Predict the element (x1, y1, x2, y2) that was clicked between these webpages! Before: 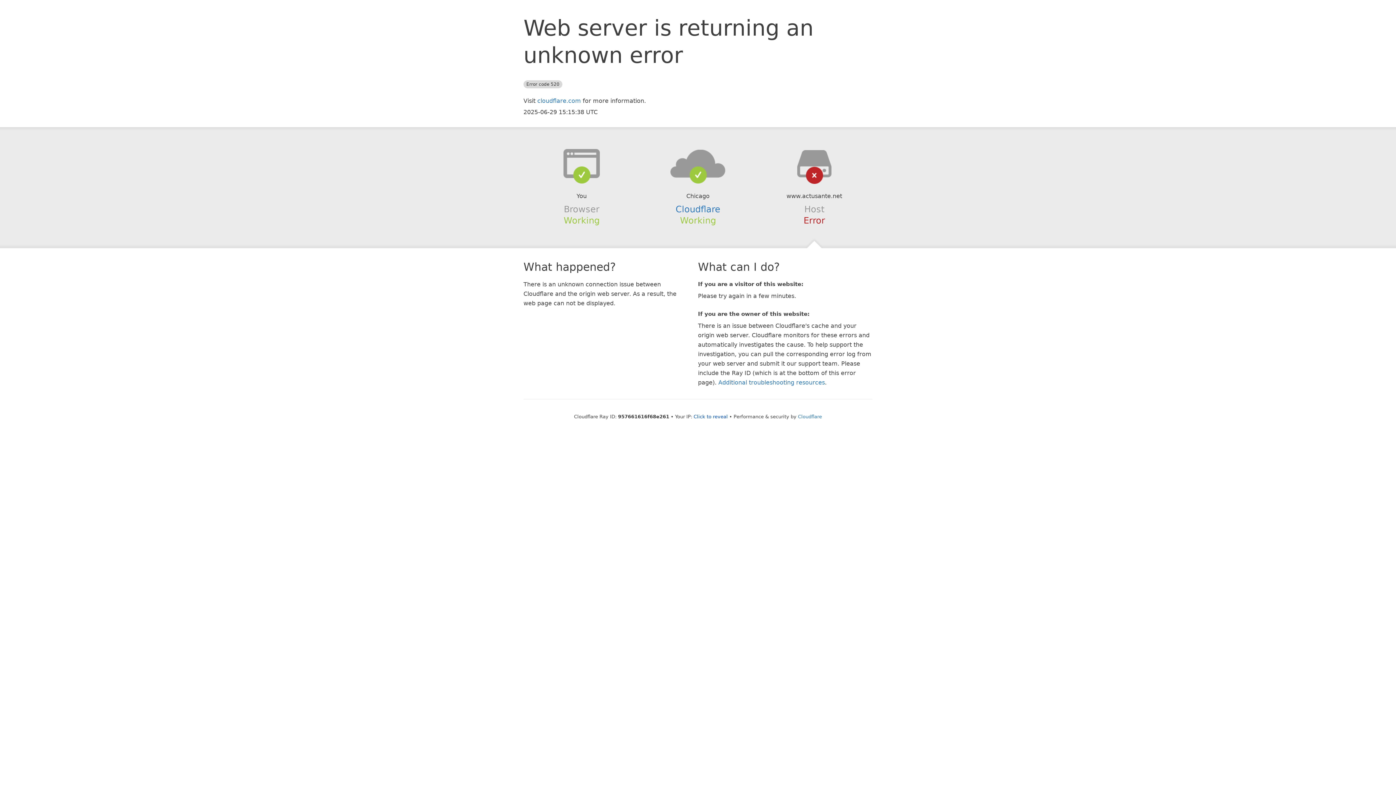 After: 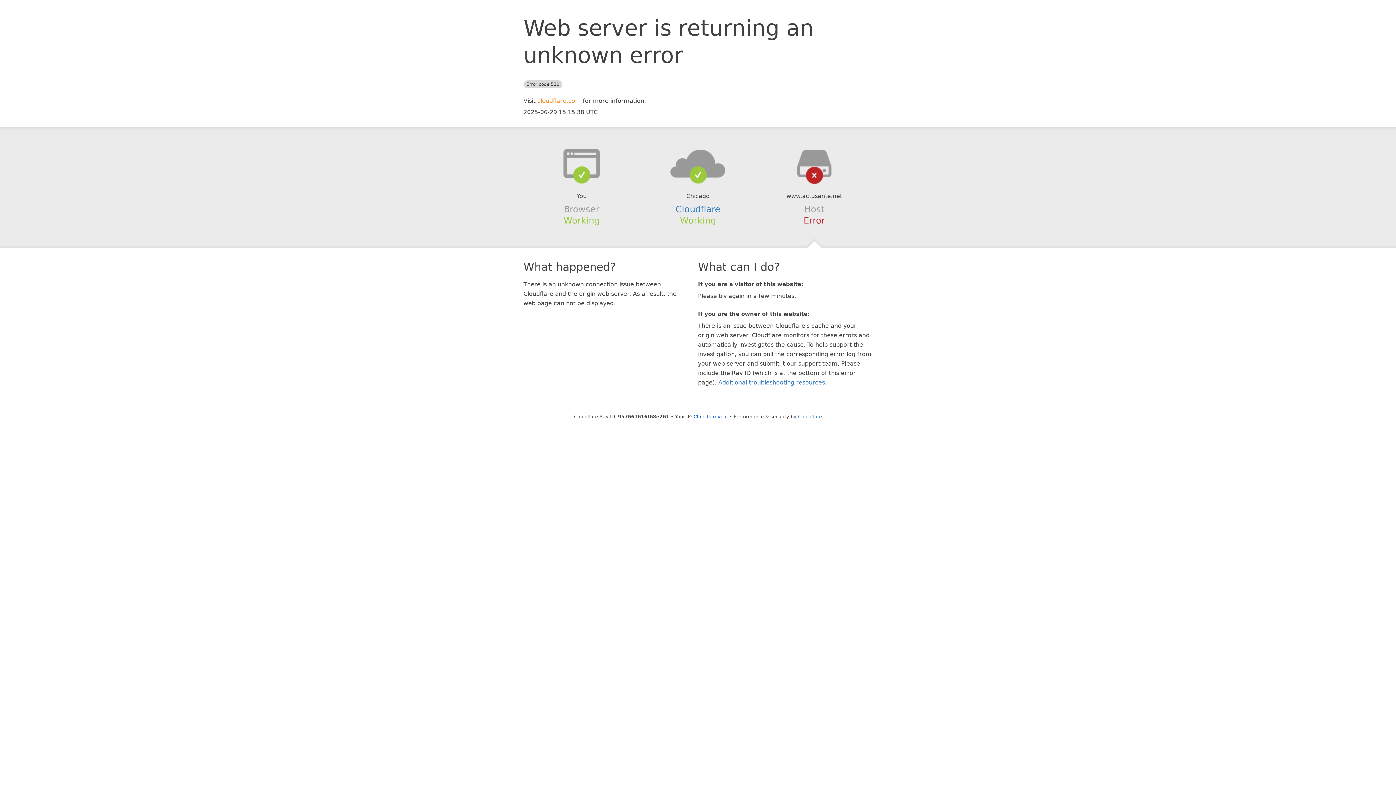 Action: label: cloudflare.com bbox: (537, 97, 581, 104)